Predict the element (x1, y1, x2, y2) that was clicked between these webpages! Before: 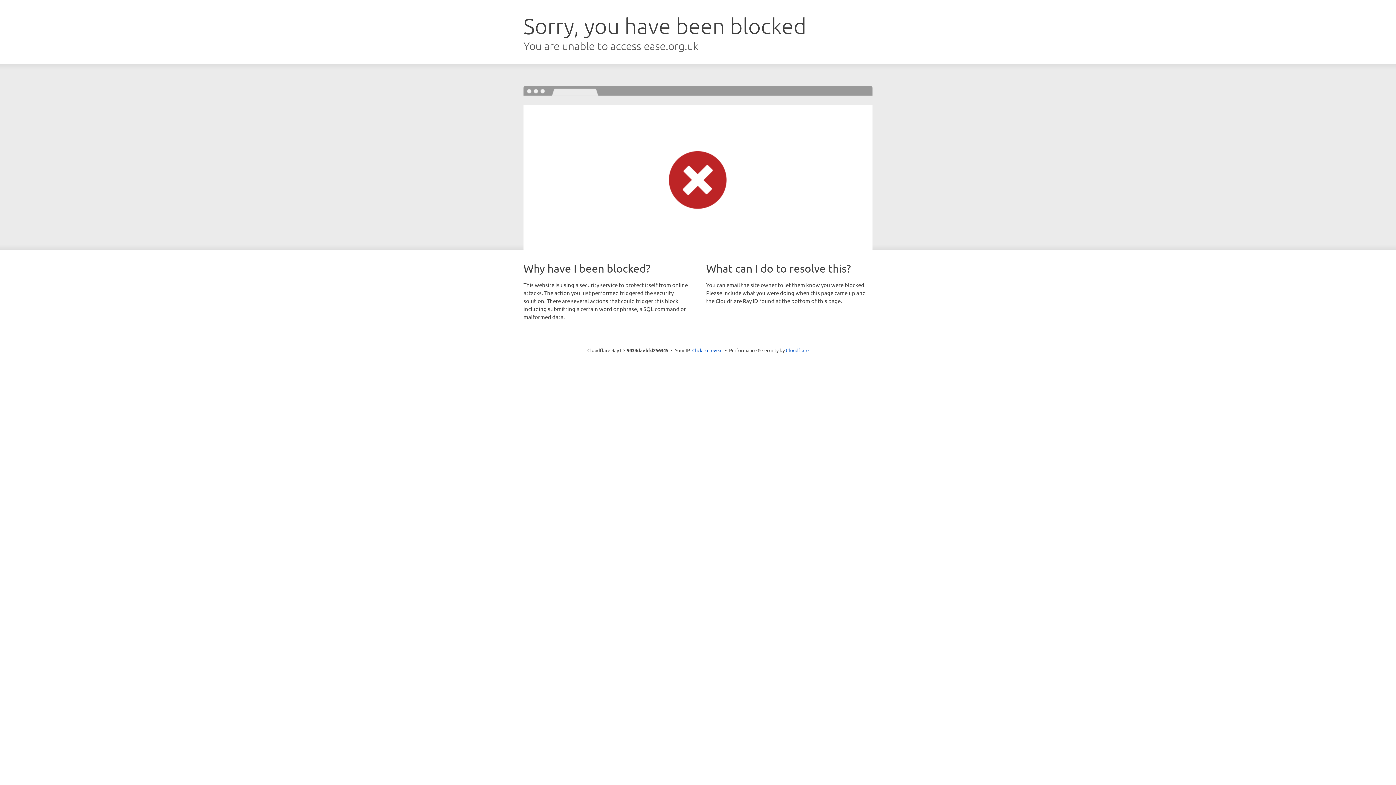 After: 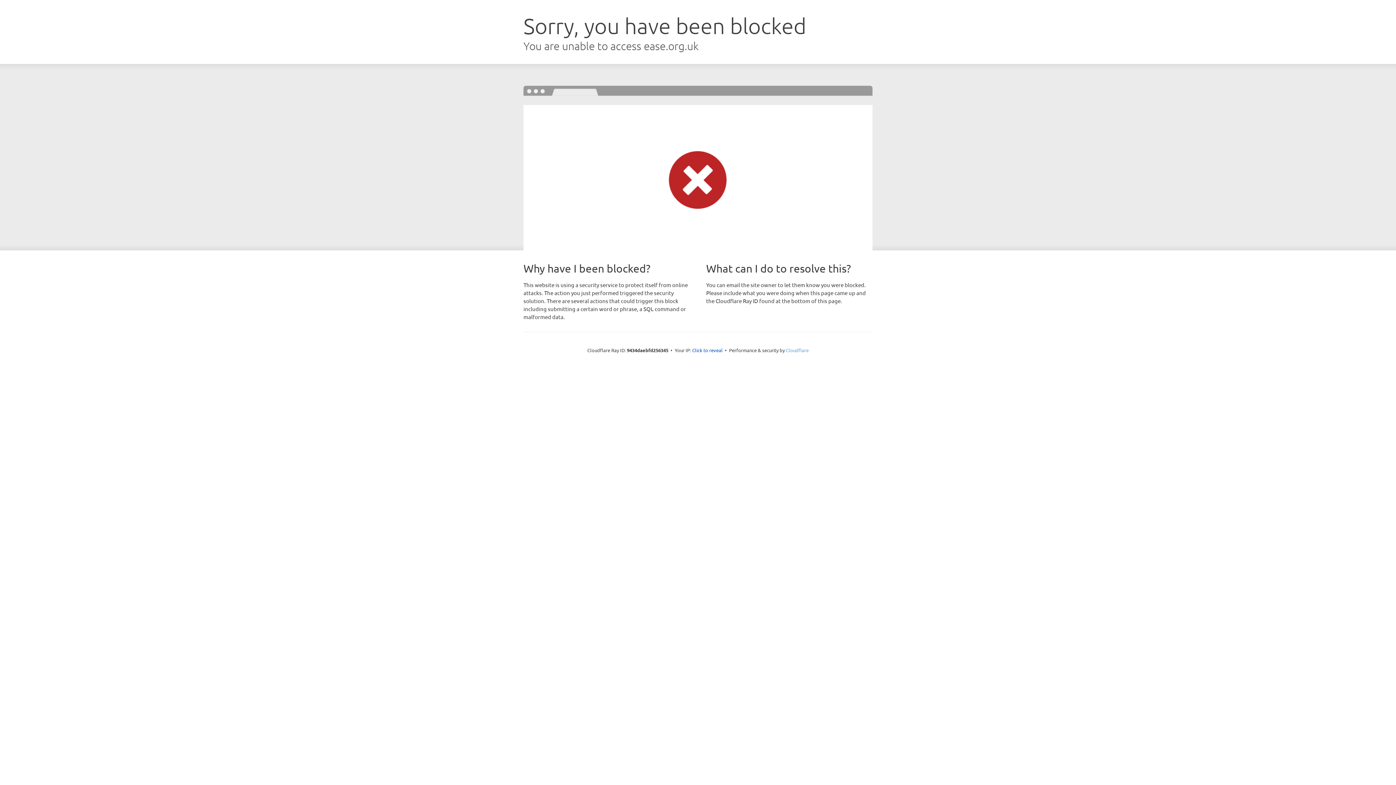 Action: bbox: (786, 347, 808, 353) label: Cloudflare